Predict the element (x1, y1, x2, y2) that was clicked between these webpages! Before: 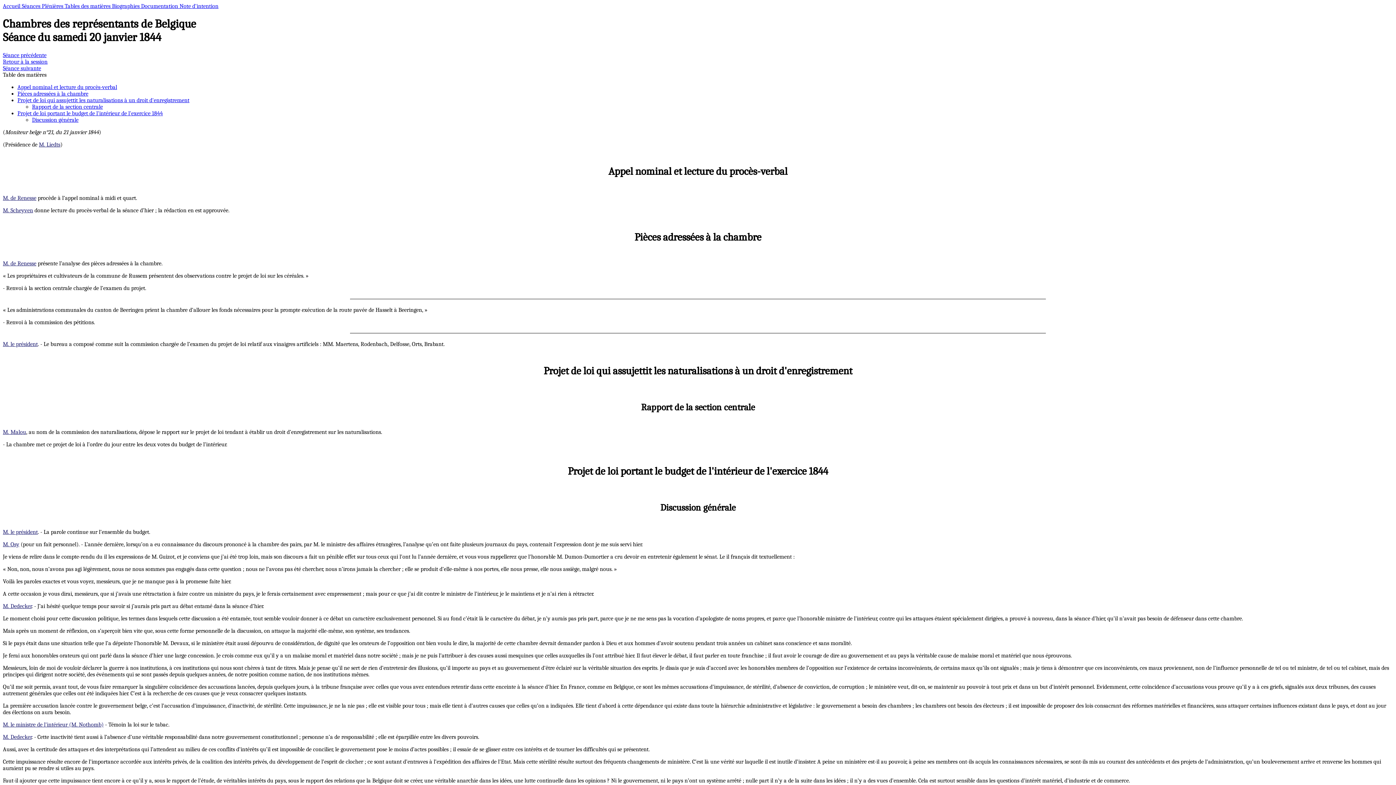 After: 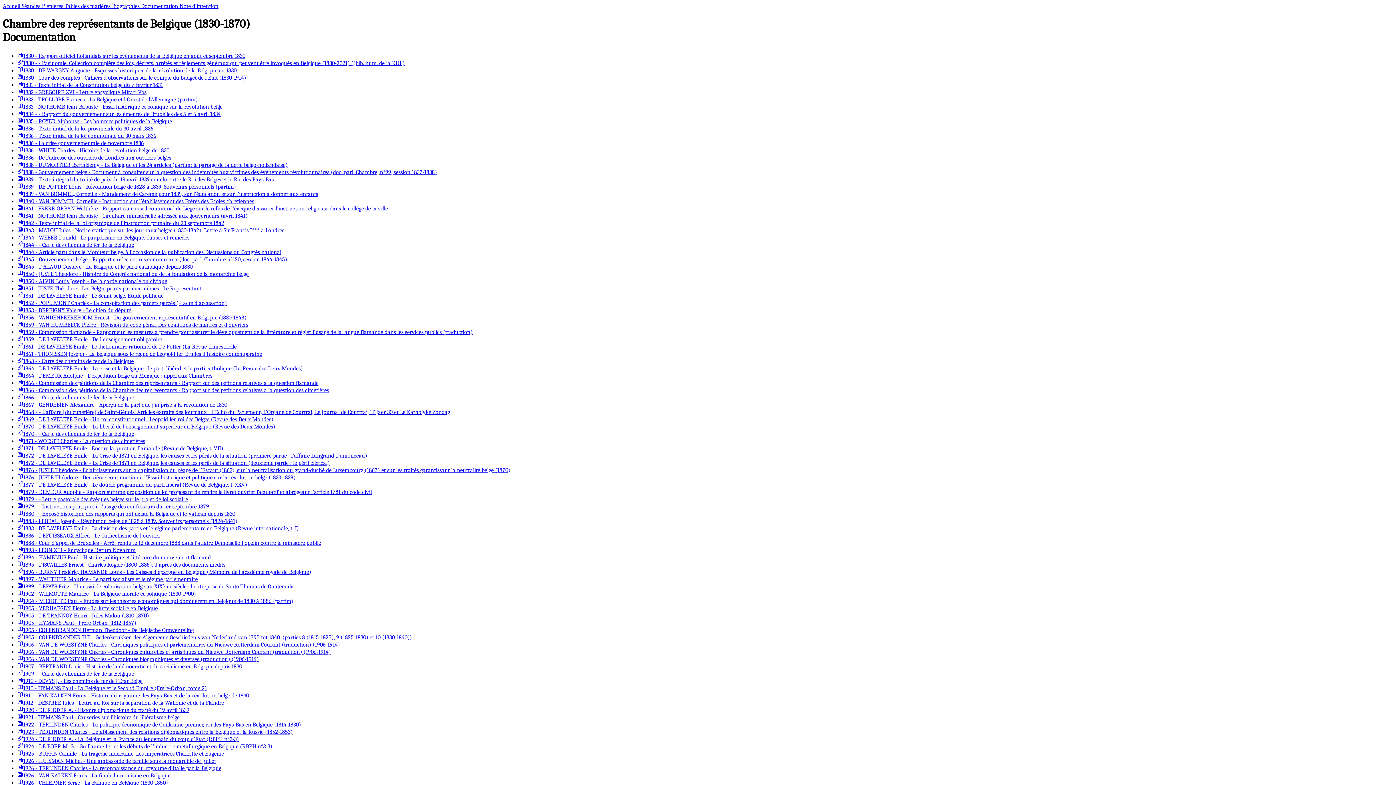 Action: bbox: (141, 2, 179, 9) label: Documentation 